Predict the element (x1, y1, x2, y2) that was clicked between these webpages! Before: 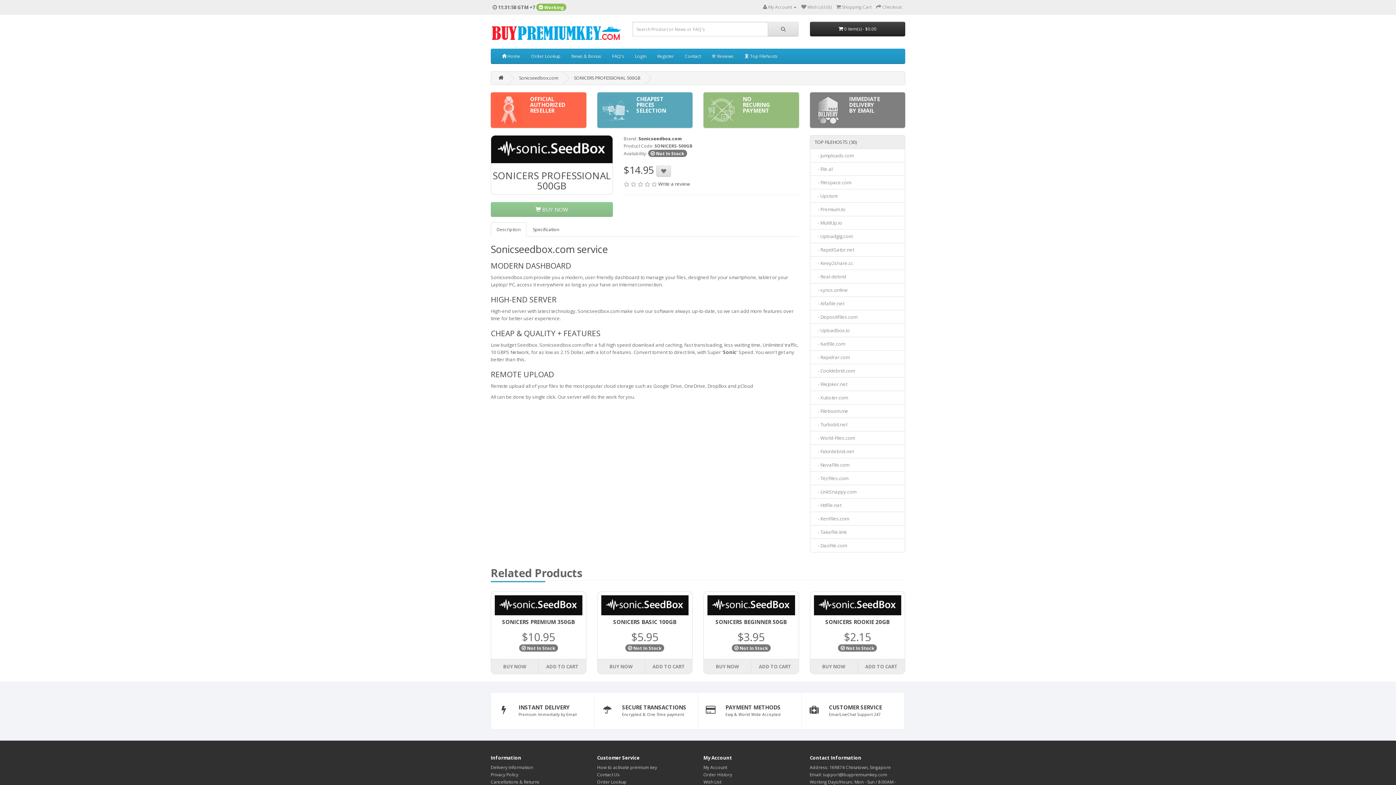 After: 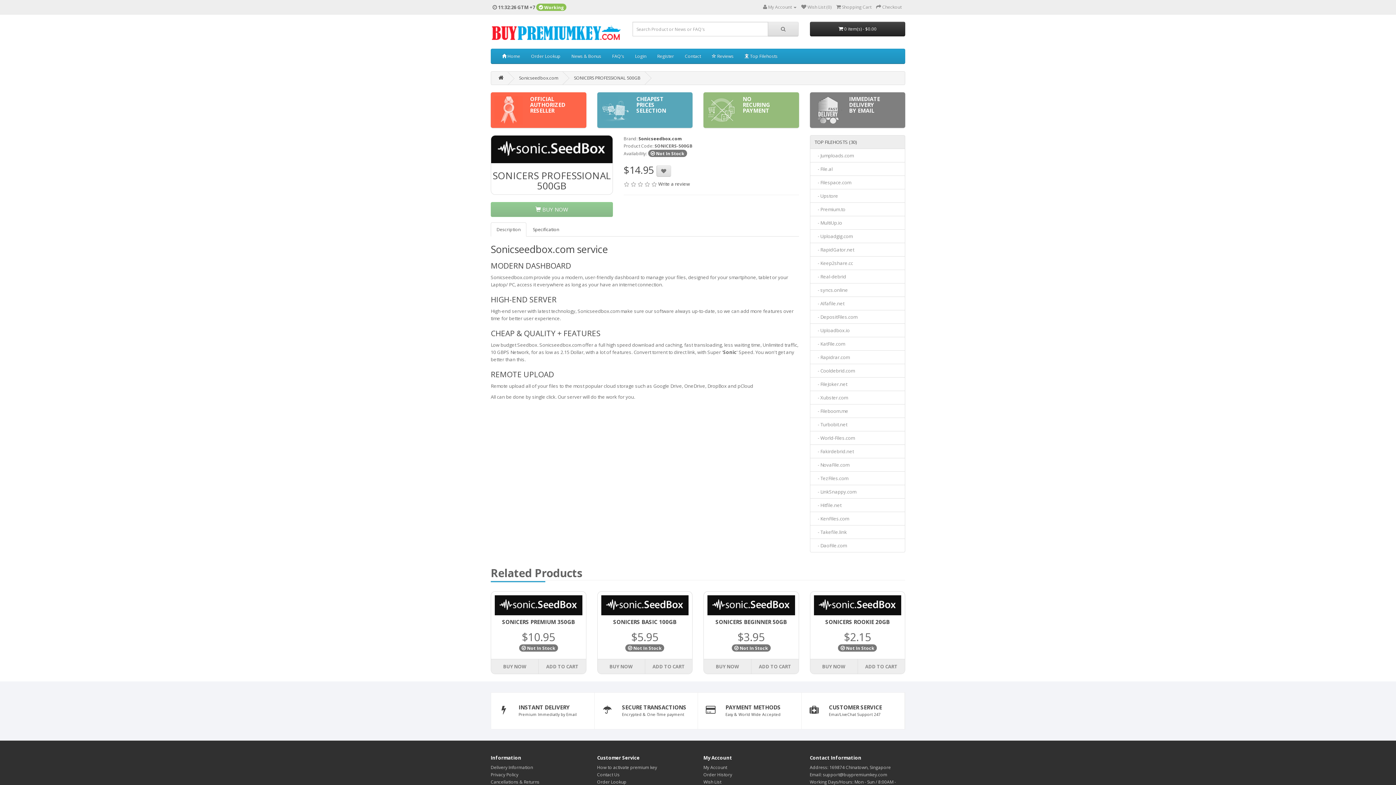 Action: bbox: (813, 95, 845, 124)